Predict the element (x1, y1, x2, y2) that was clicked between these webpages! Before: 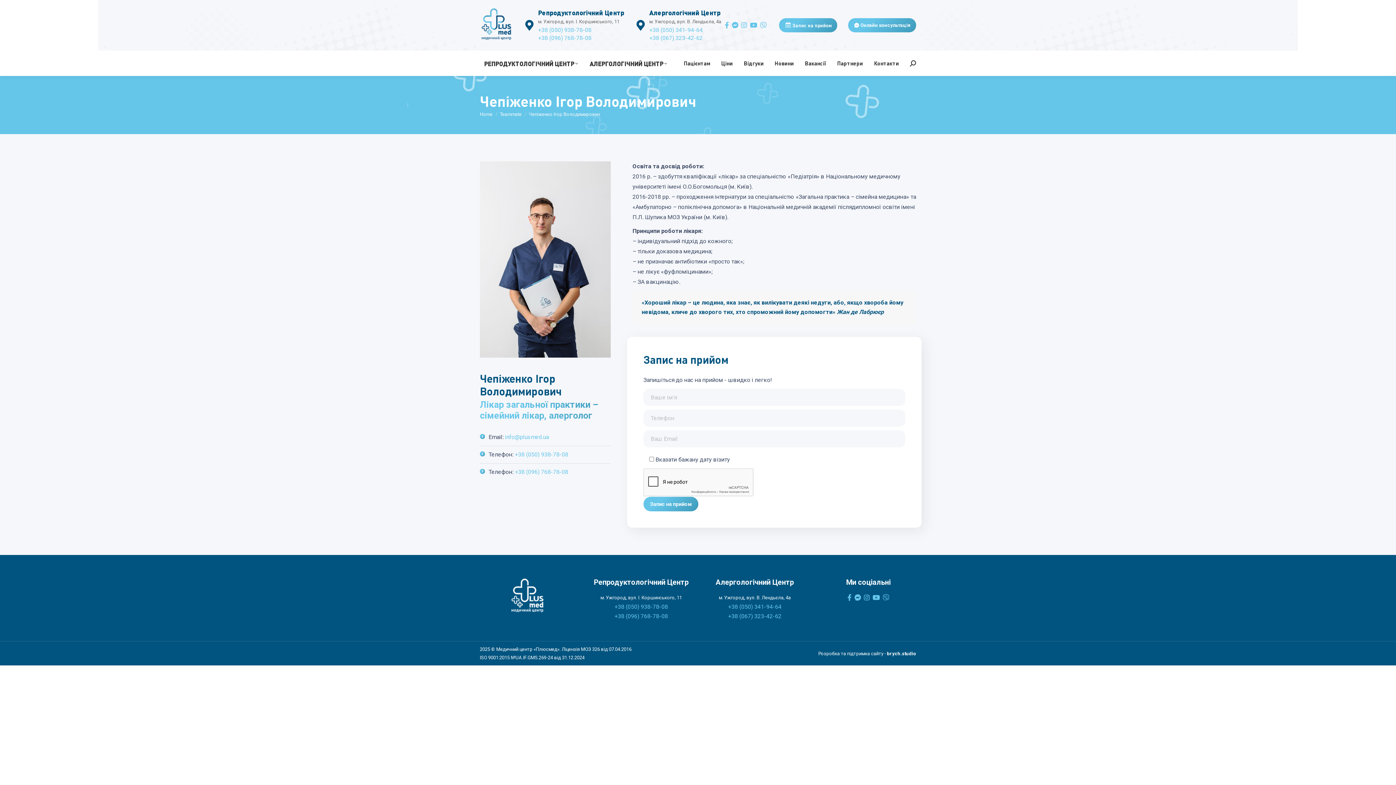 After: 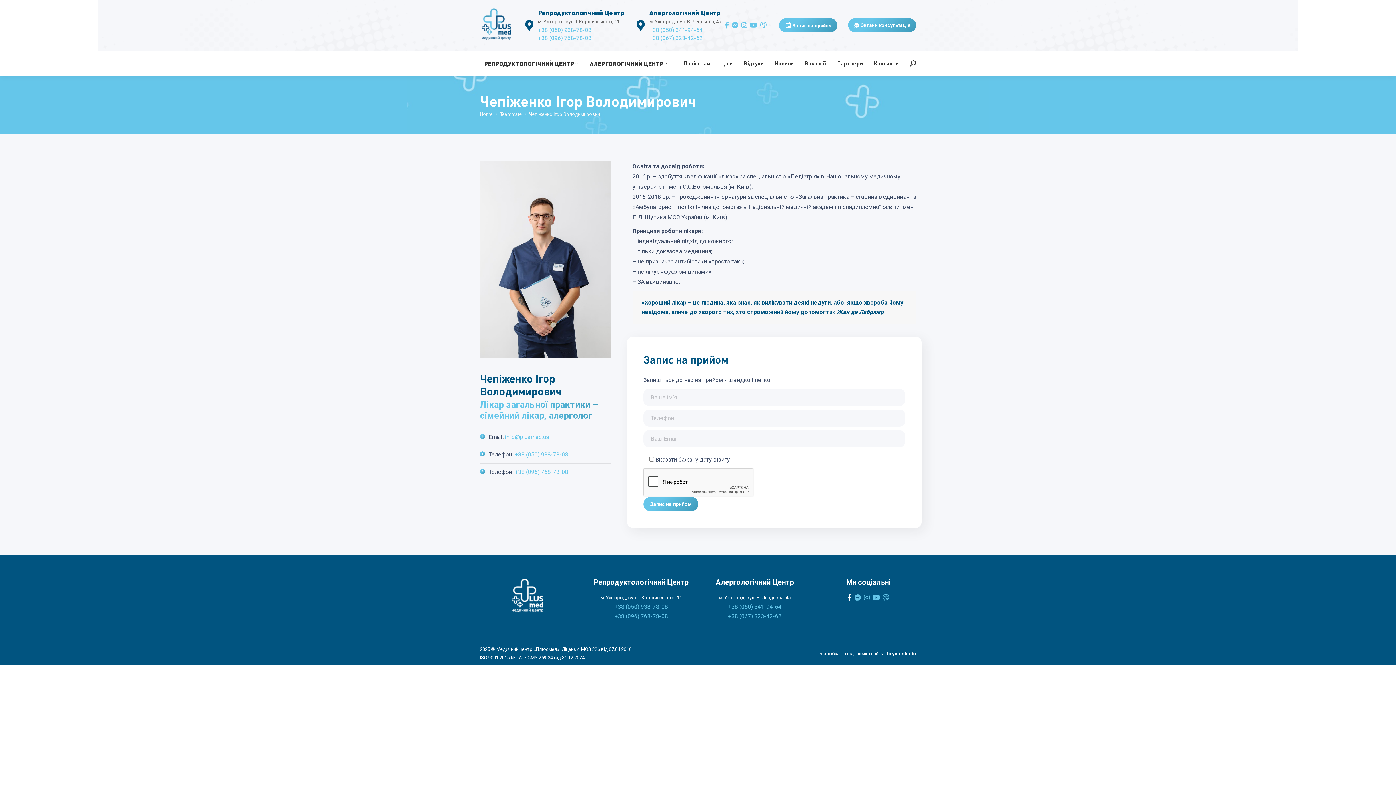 Action: bbox: (846, 593, 853, 602)